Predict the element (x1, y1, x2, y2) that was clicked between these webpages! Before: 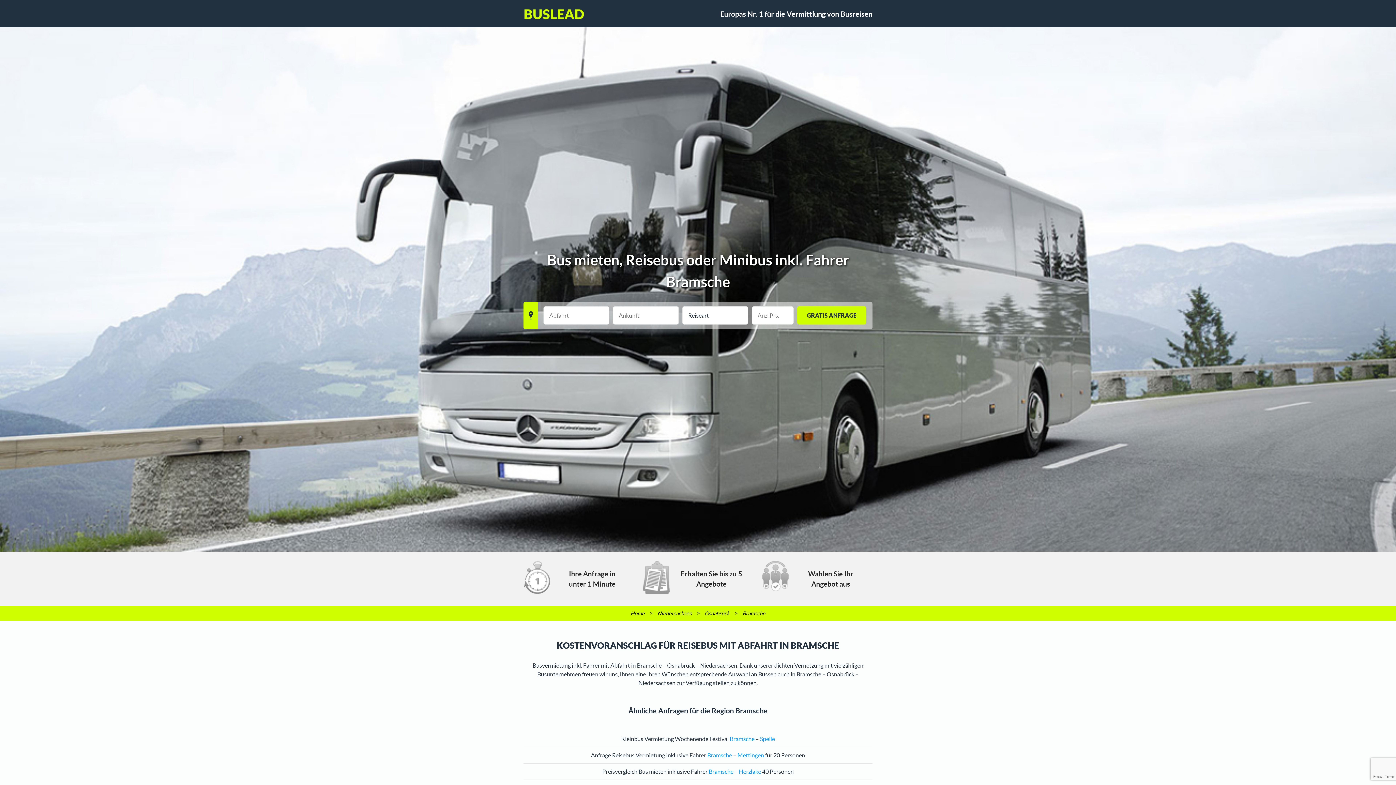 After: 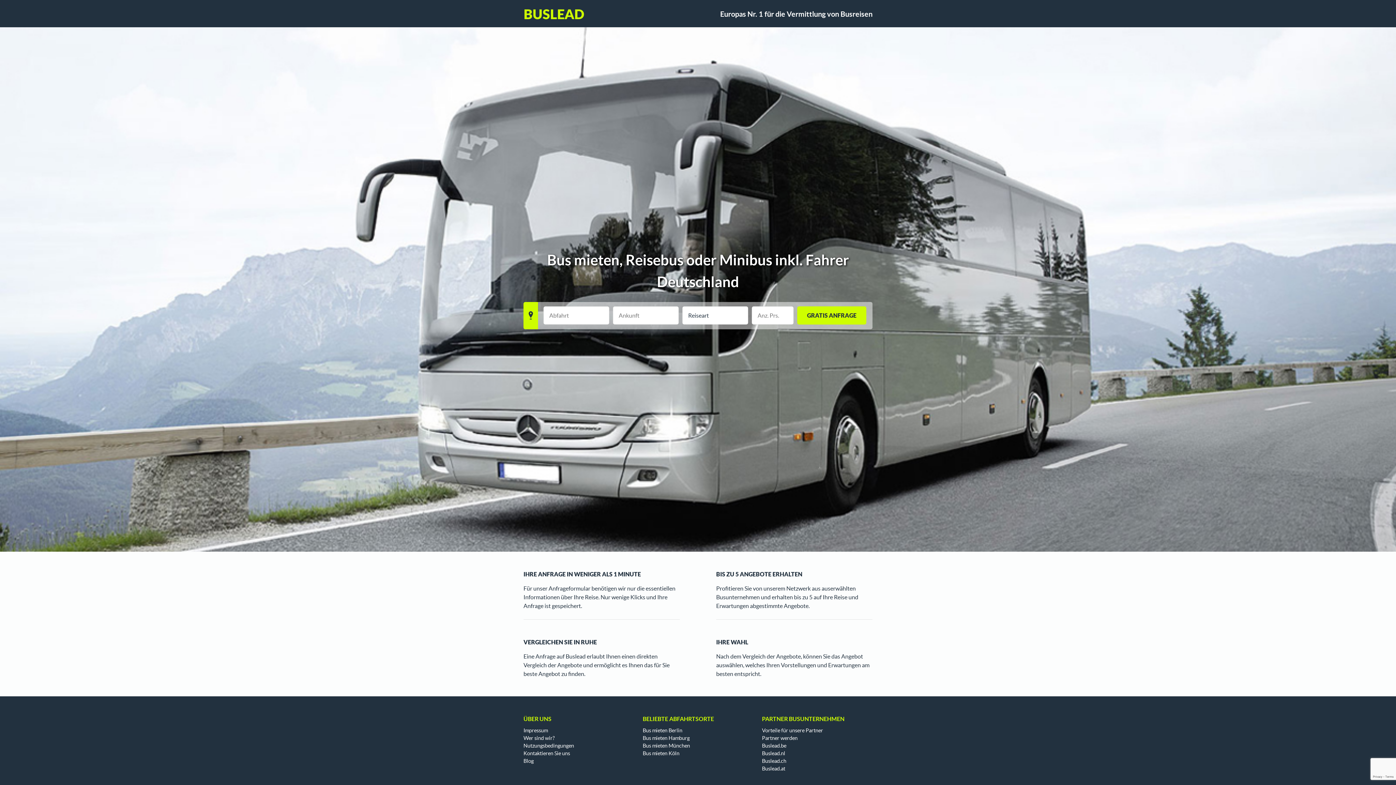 Action: label: Buslead DE bbox: (523, 8, 585, 19)